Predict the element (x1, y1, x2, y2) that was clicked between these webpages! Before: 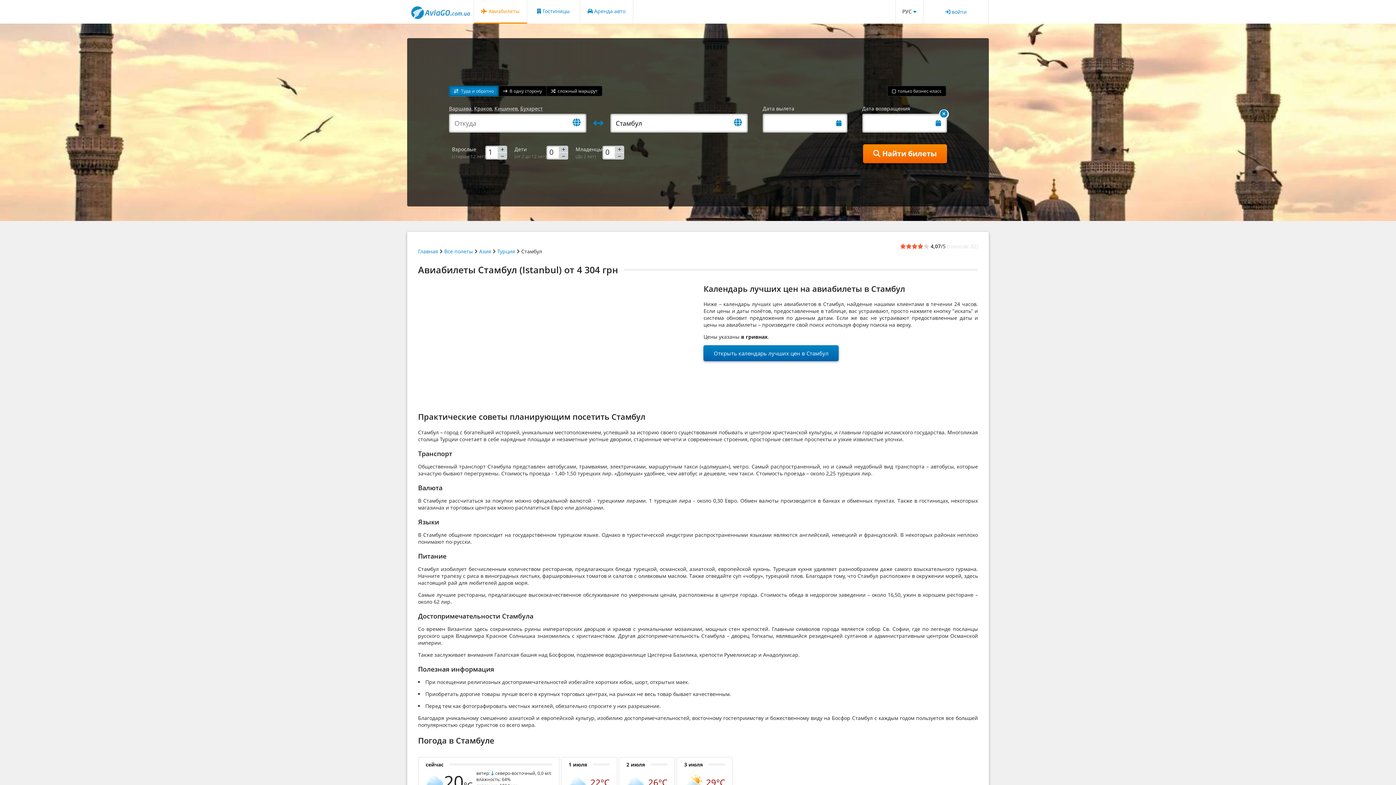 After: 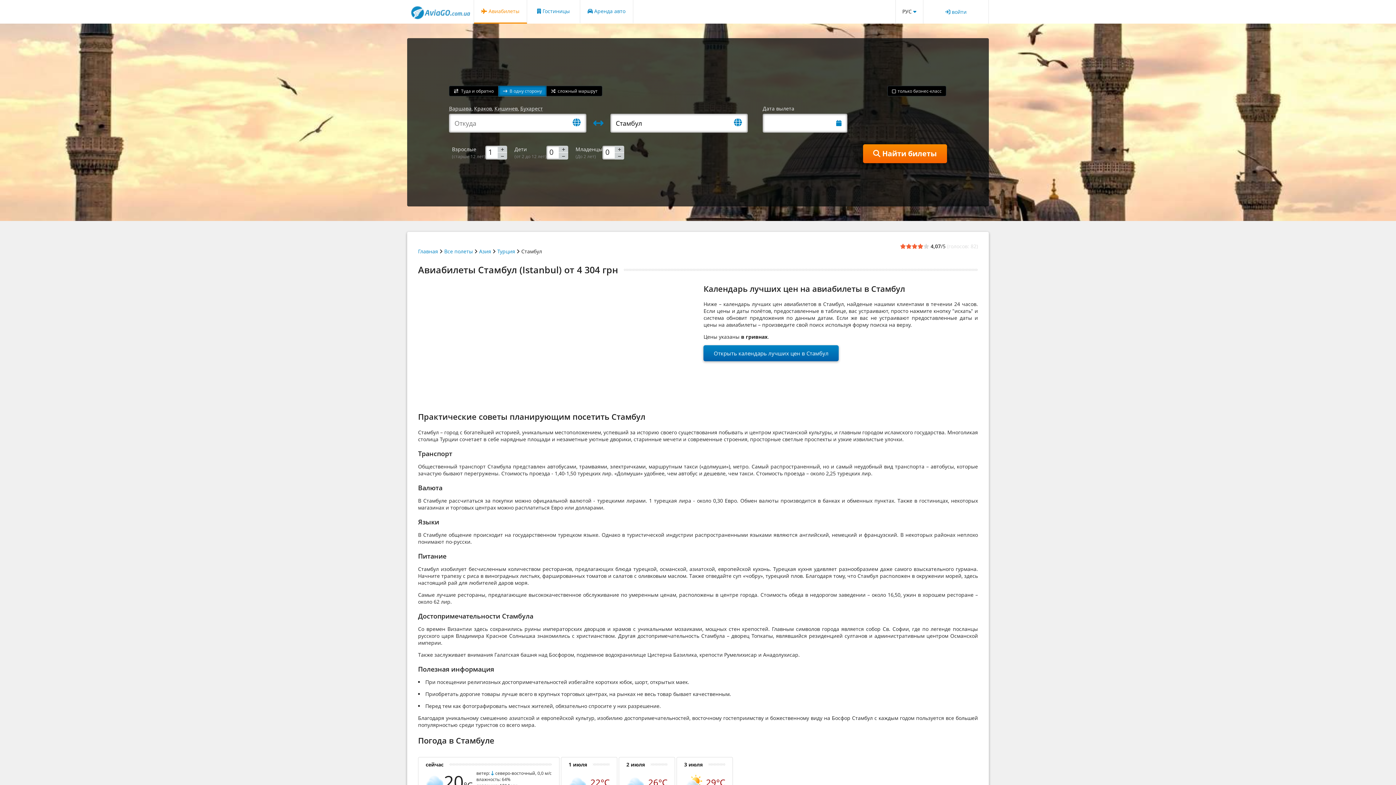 Action: bbox: (498, 85, 546, 96) label:   В одну сторону